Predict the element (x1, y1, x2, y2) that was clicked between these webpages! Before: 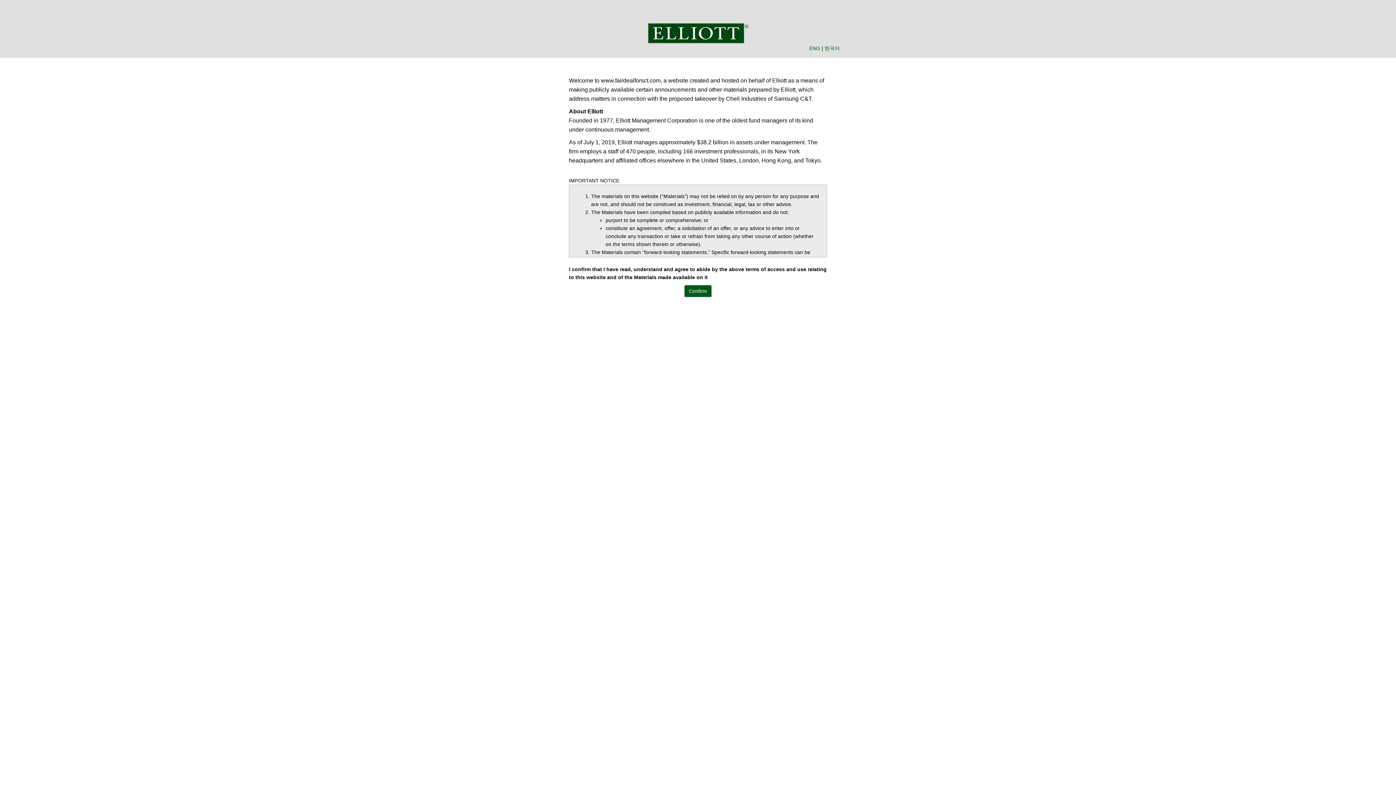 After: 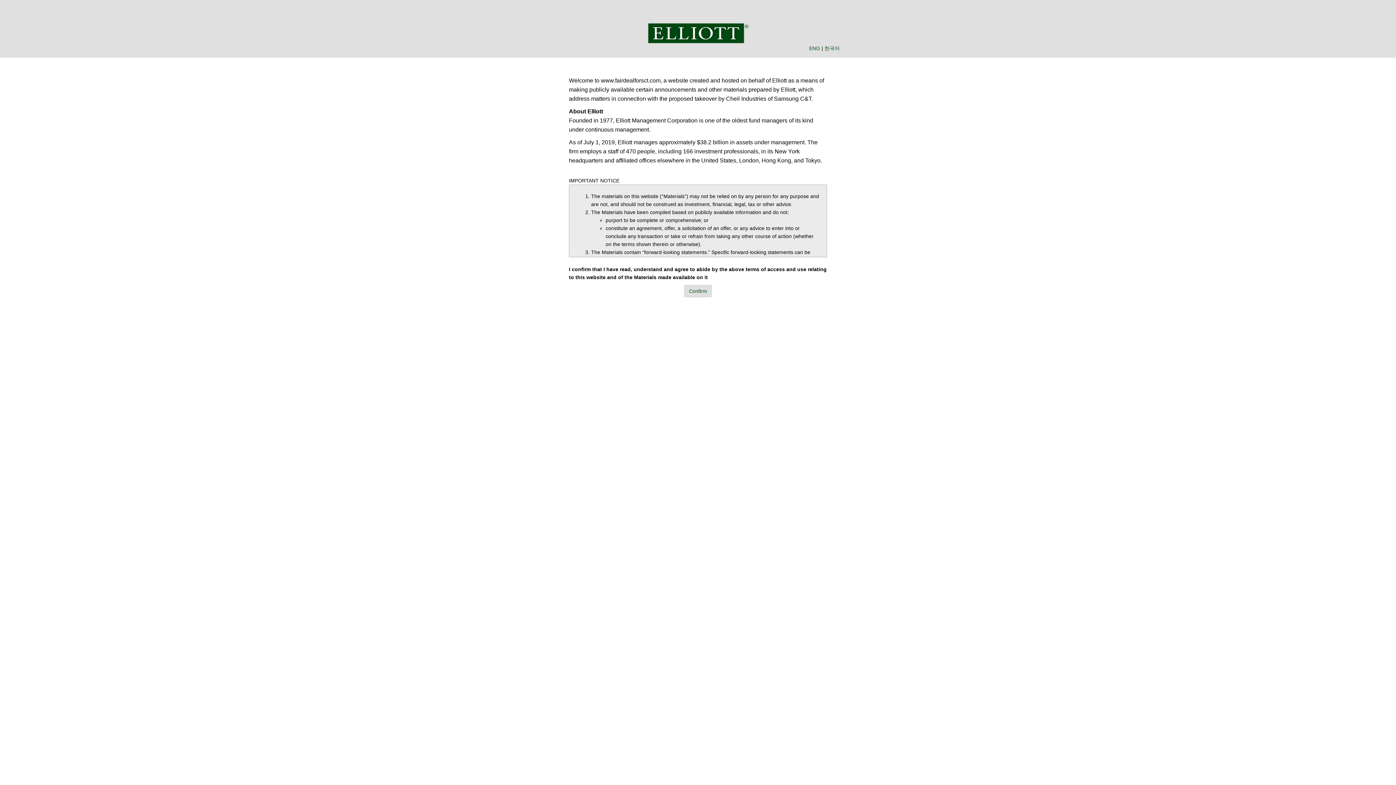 Action: bbox: (684, 285, 712, 297) label: Confirm